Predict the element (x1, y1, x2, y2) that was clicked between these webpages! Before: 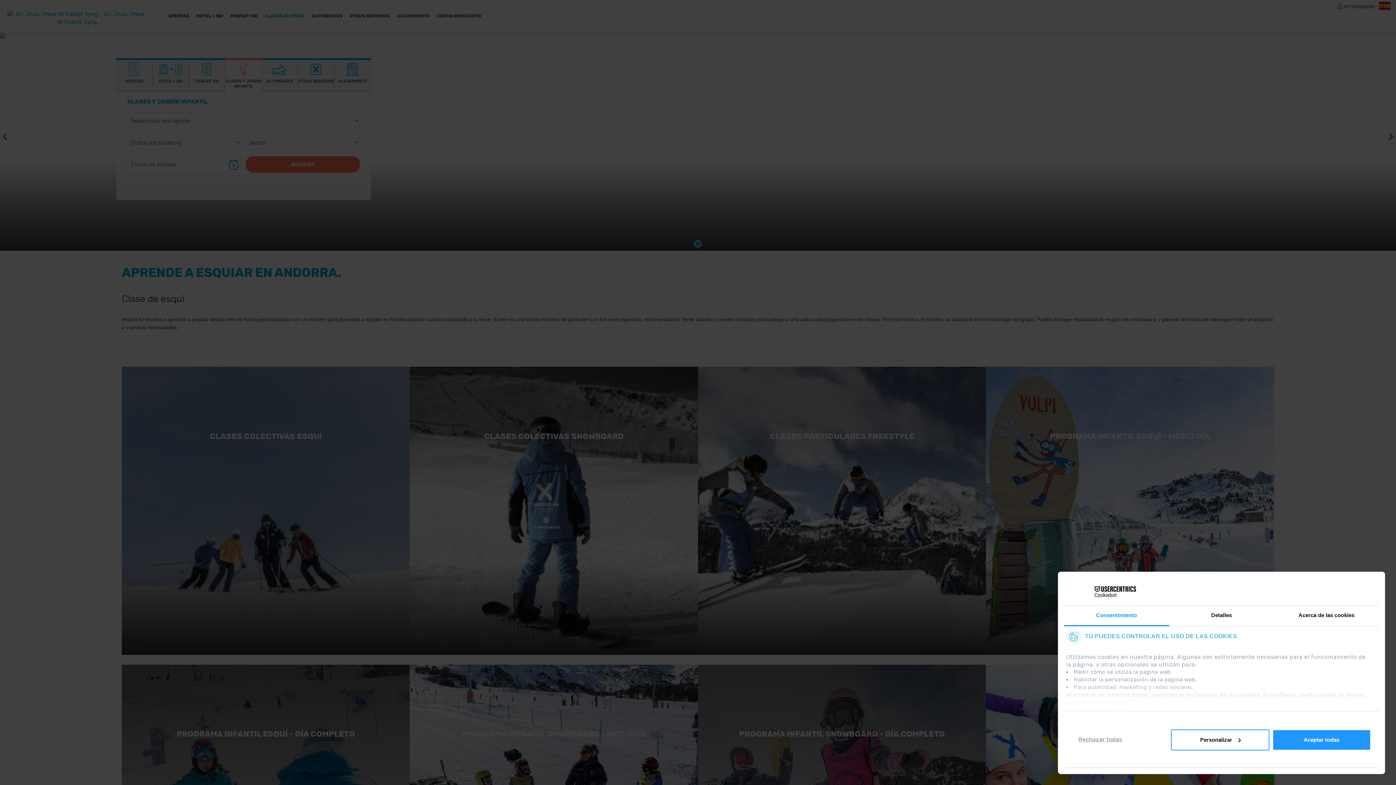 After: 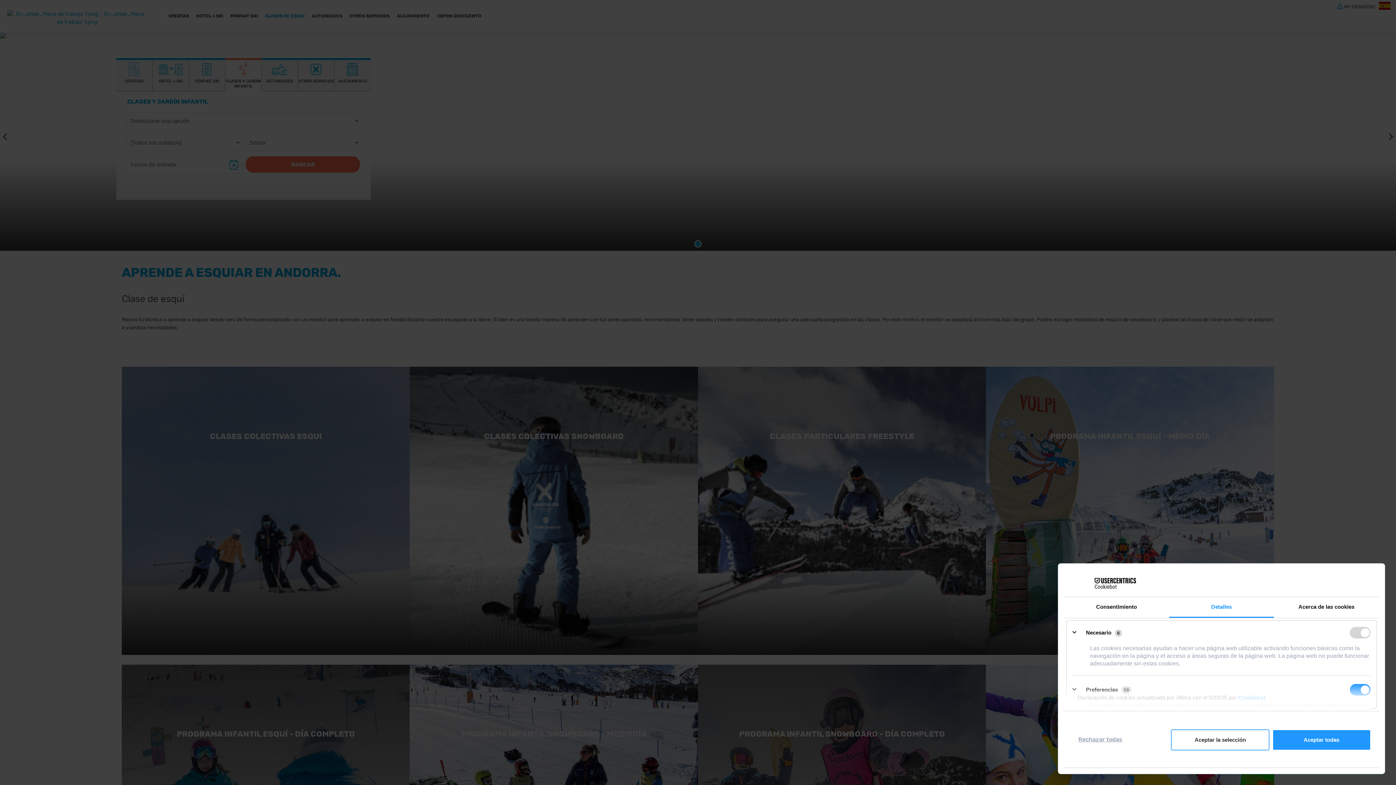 Action: label: Personalizar bbox: (1171, 729, 1269, 750)